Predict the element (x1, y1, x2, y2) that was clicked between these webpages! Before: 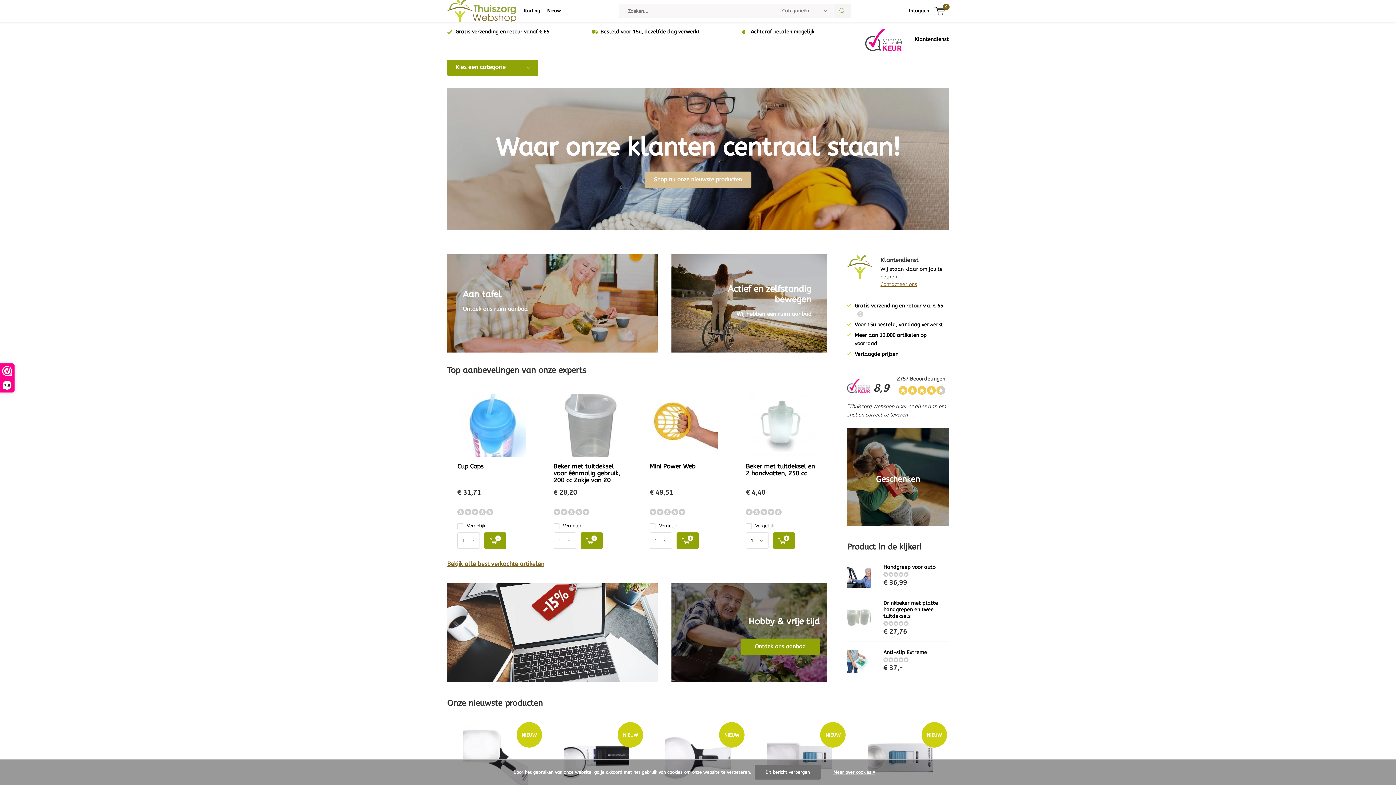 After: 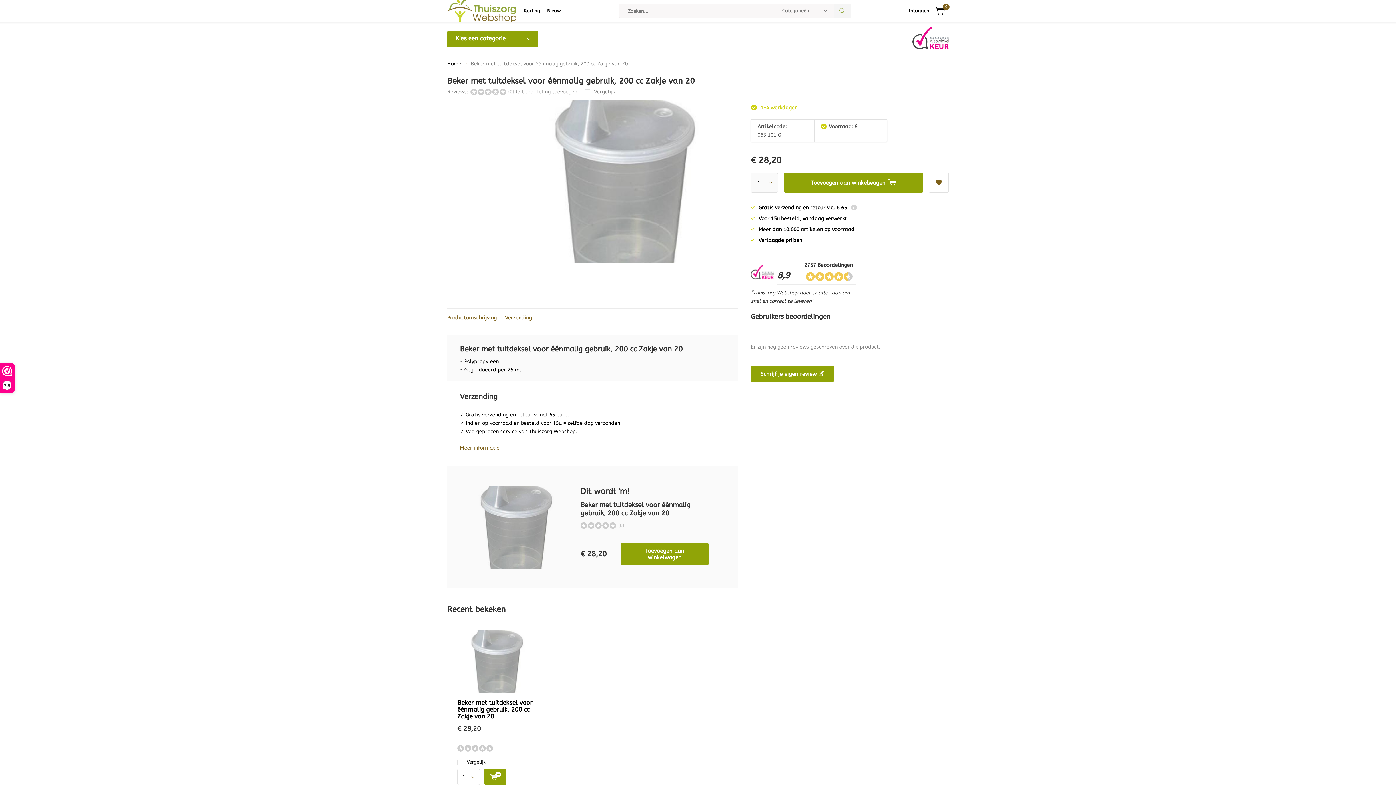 Action: bbox: (556, 393, 621, 457)